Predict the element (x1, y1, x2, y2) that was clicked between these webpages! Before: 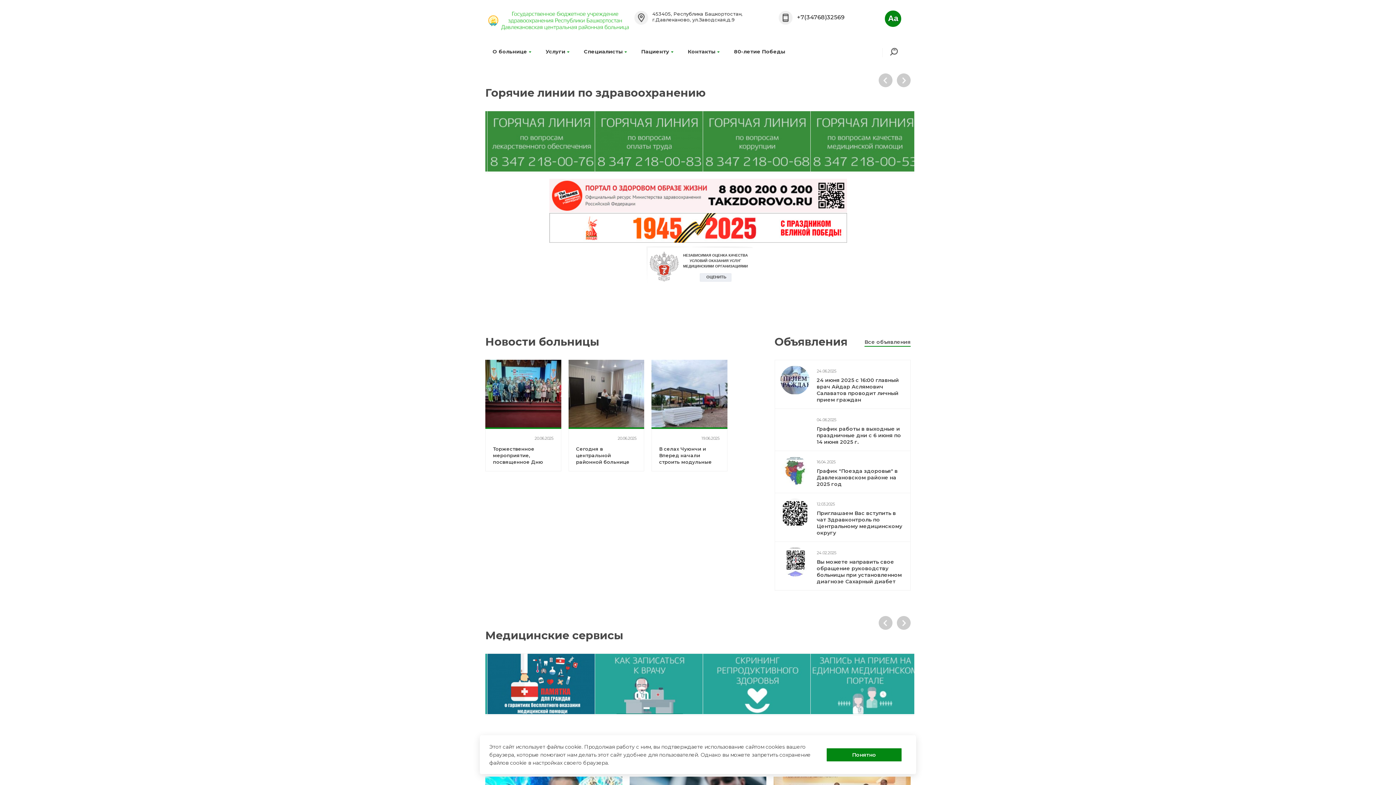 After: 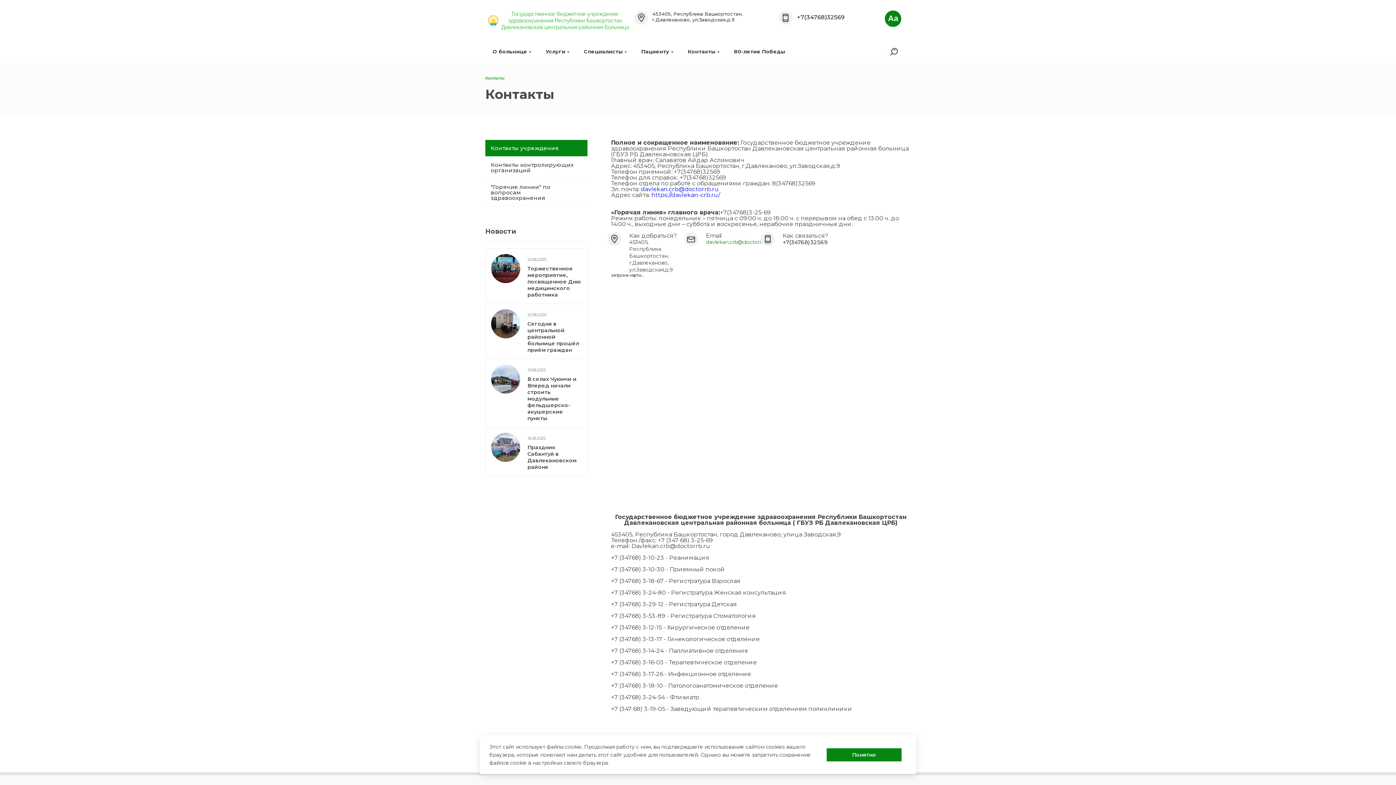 Action: bbox: (686, 44, 721, 58) label: Контакты